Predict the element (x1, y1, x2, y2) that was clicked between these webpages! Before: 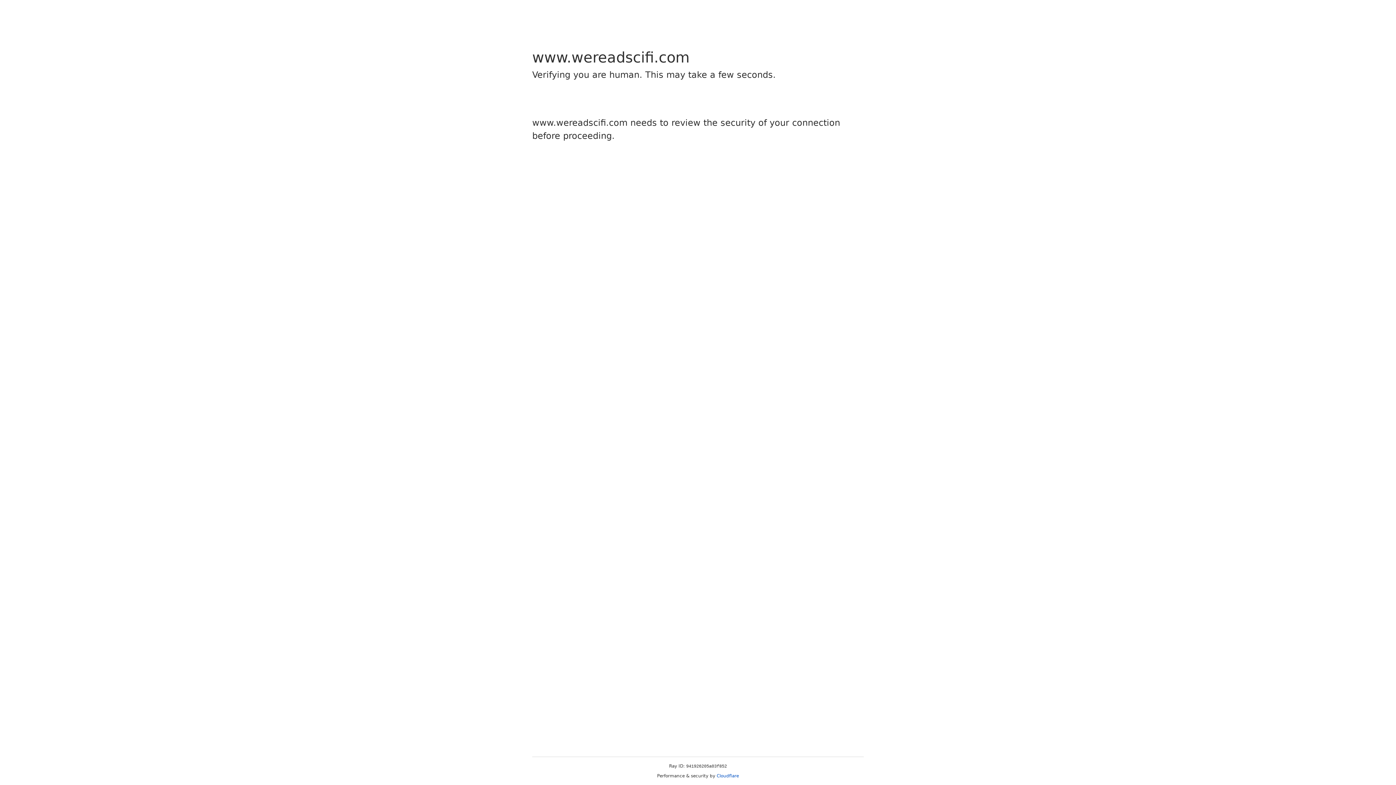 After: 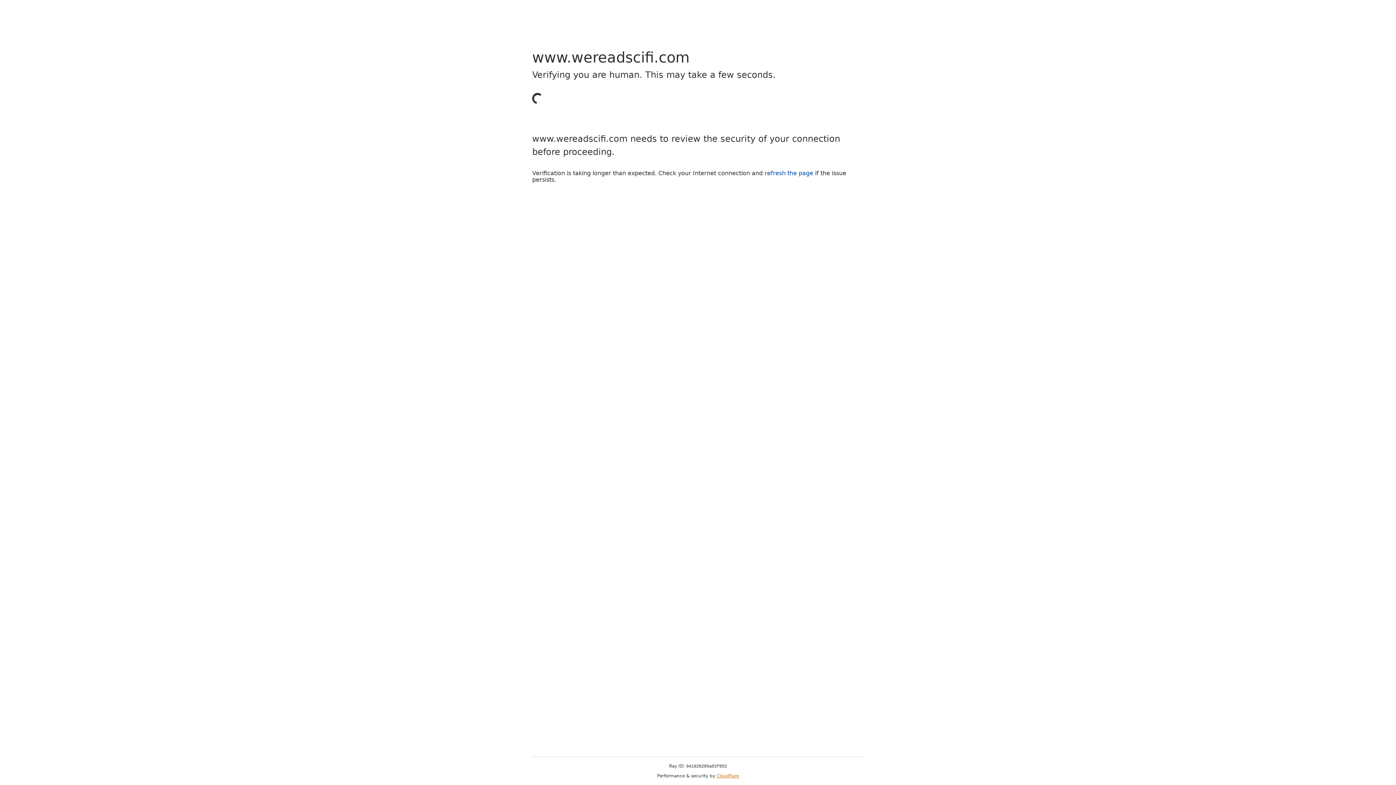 Action: label: Cloudflare bbox: (716, 773, 739, 778)